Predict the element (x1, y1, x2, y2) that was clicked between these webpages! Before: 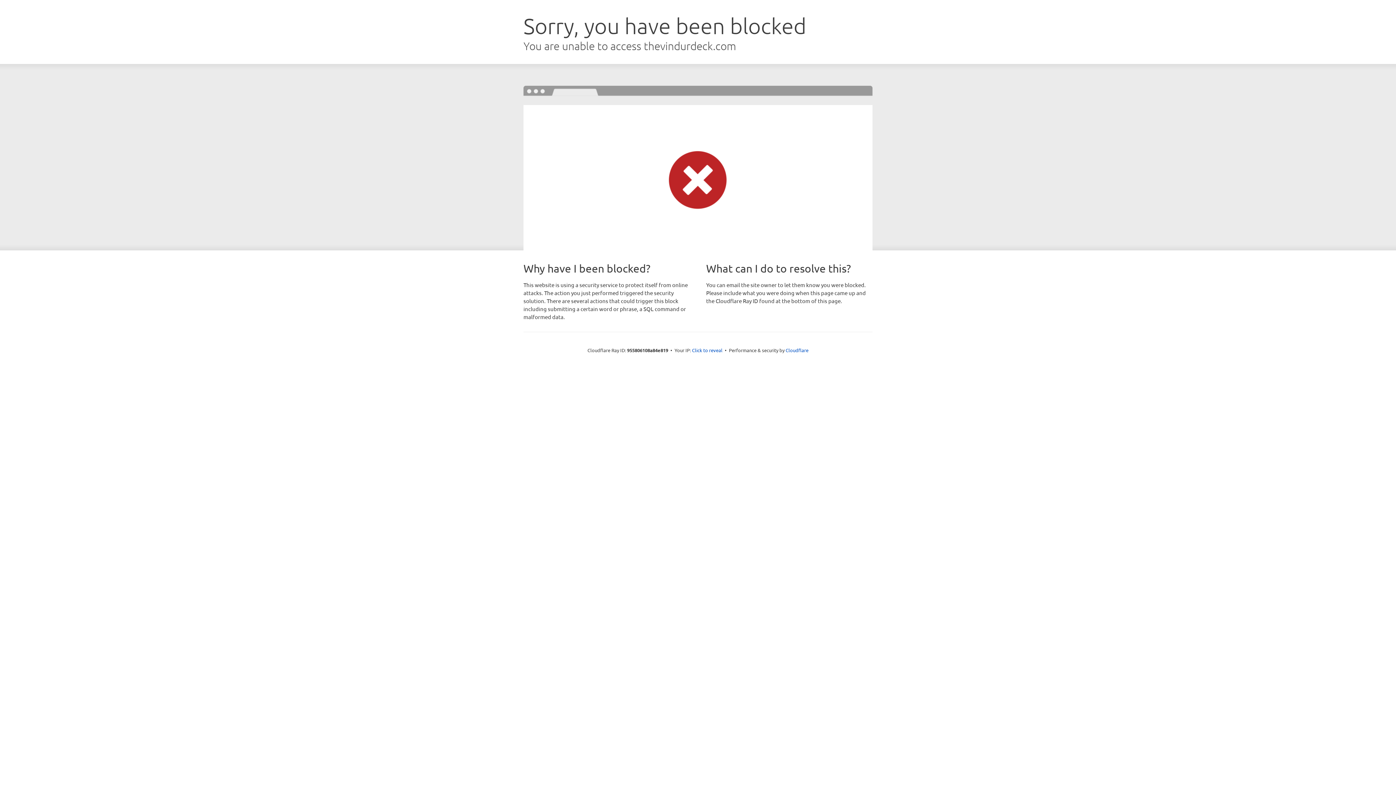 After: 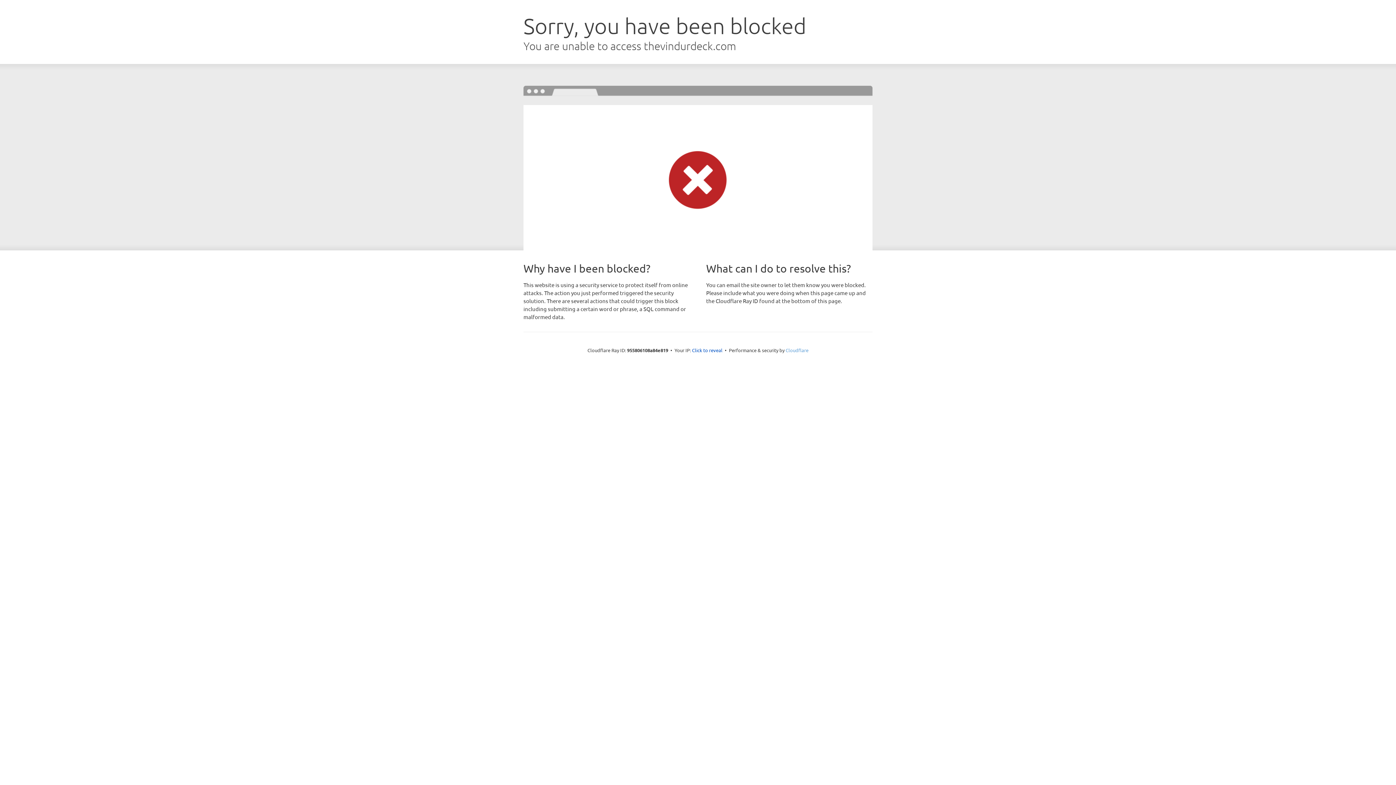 Action: bbox: (785, 347, 808, 353) label: Cloudflare